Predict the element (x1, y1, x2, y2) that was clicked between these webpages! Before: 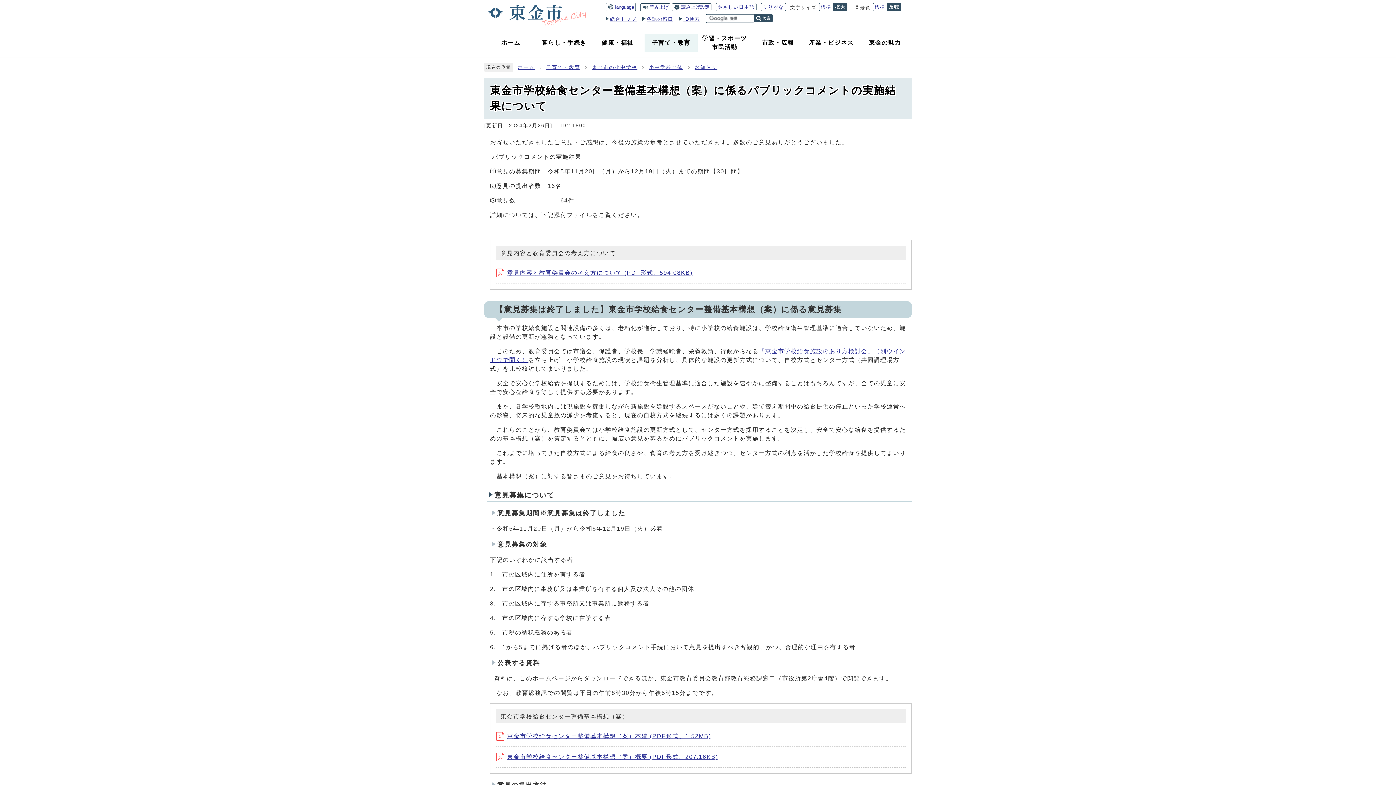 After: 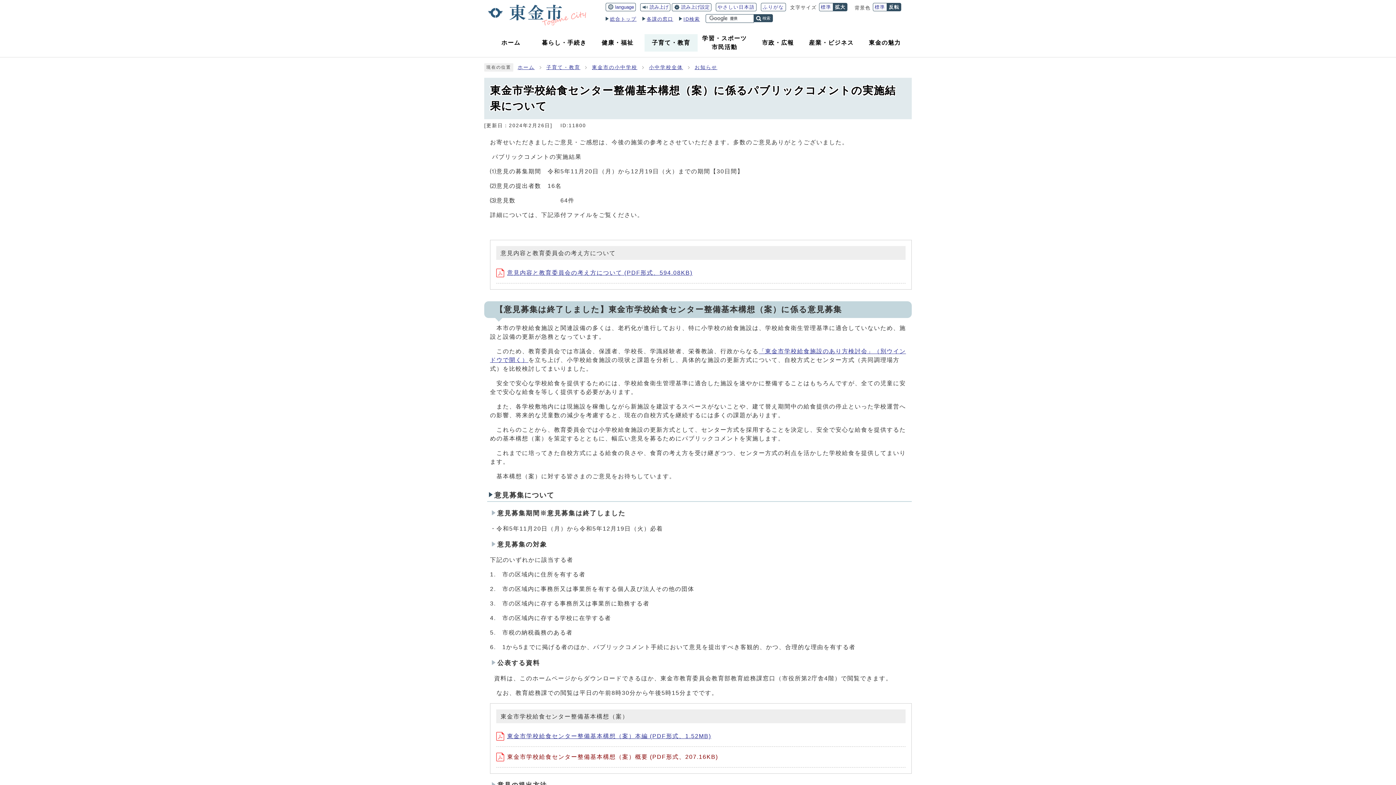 Action: label: 東金市学校給食センター整備基本構想（案）概要 (PDF形式、207.16KB) bbox: (496, 754, 718, 760)